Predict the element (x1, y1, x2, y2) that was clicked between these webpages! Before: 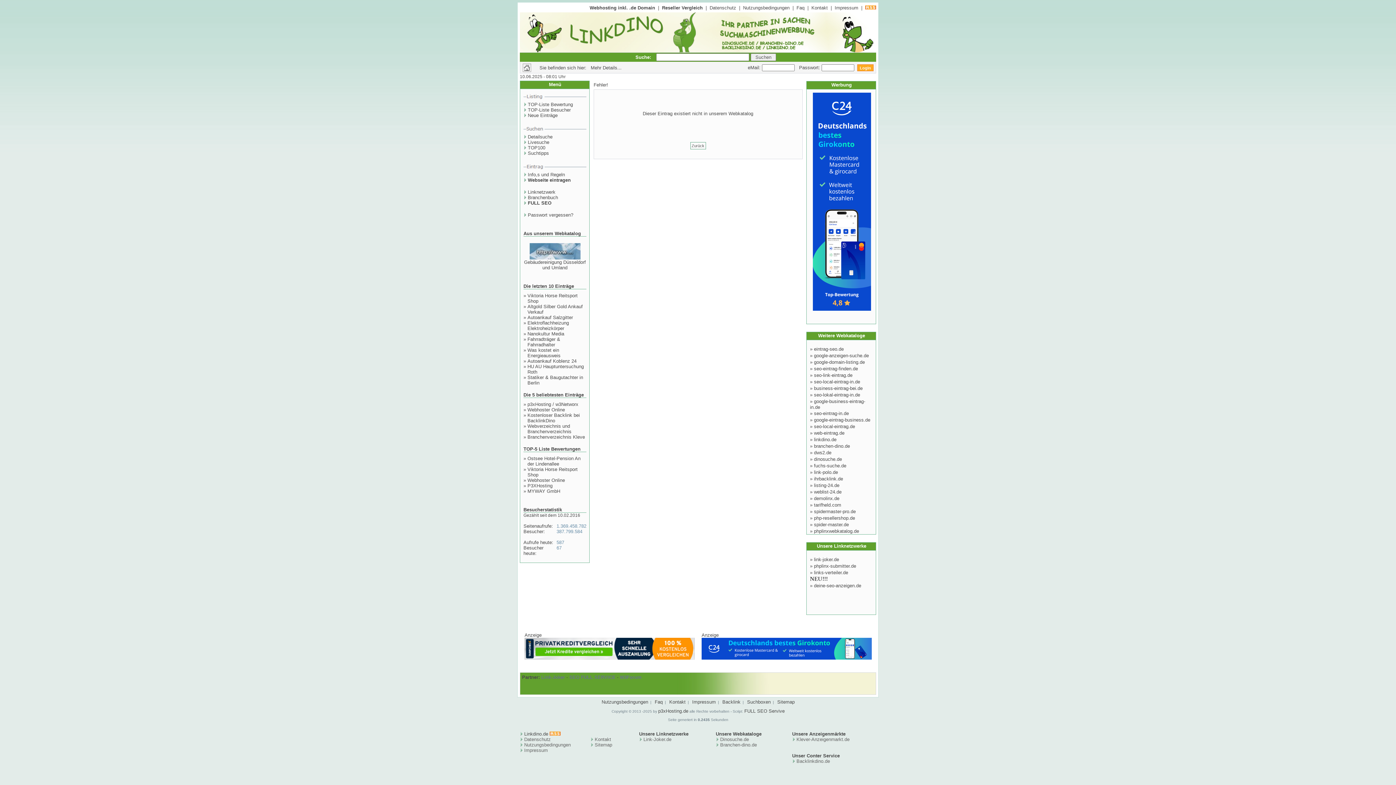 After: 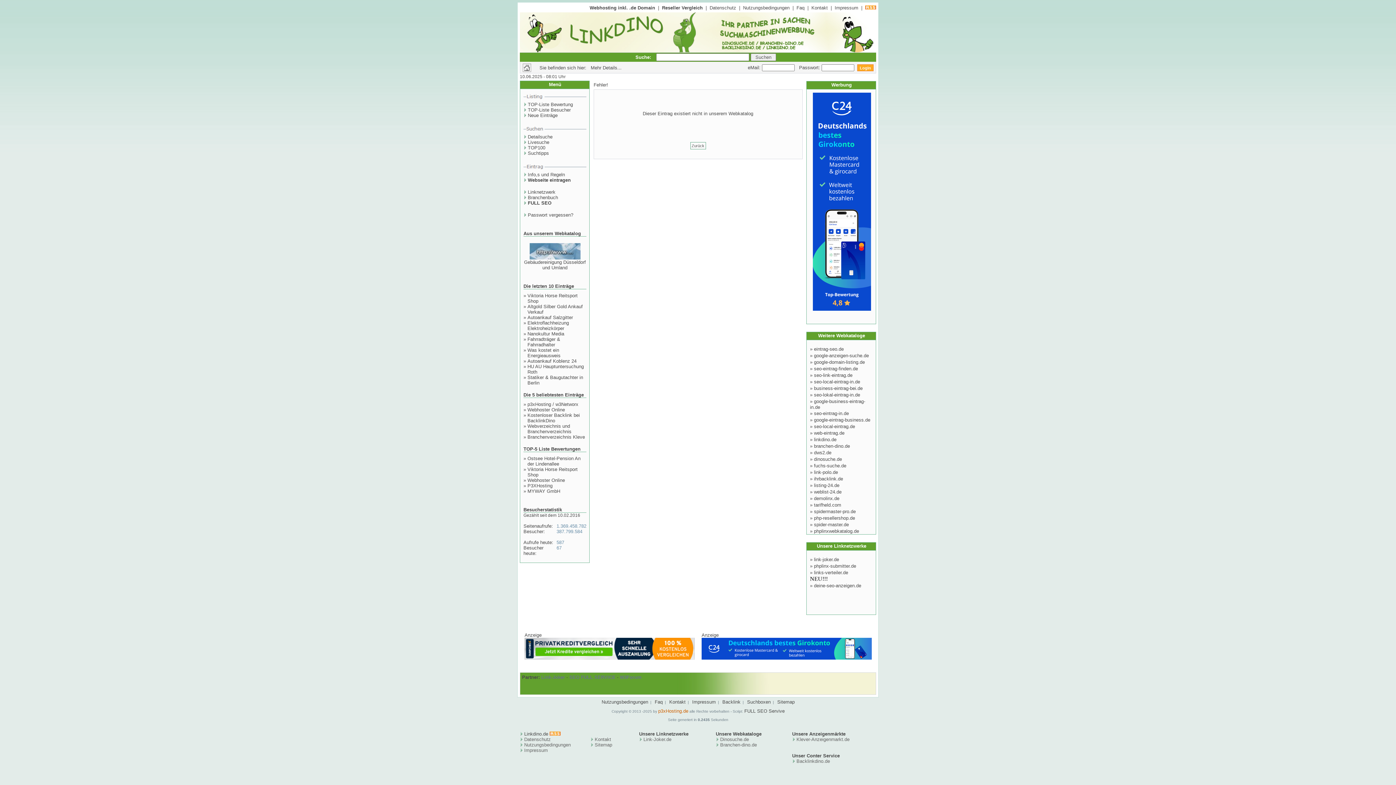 Action: bbox: (658, 708, 688, 714) label: p3xHosting.de